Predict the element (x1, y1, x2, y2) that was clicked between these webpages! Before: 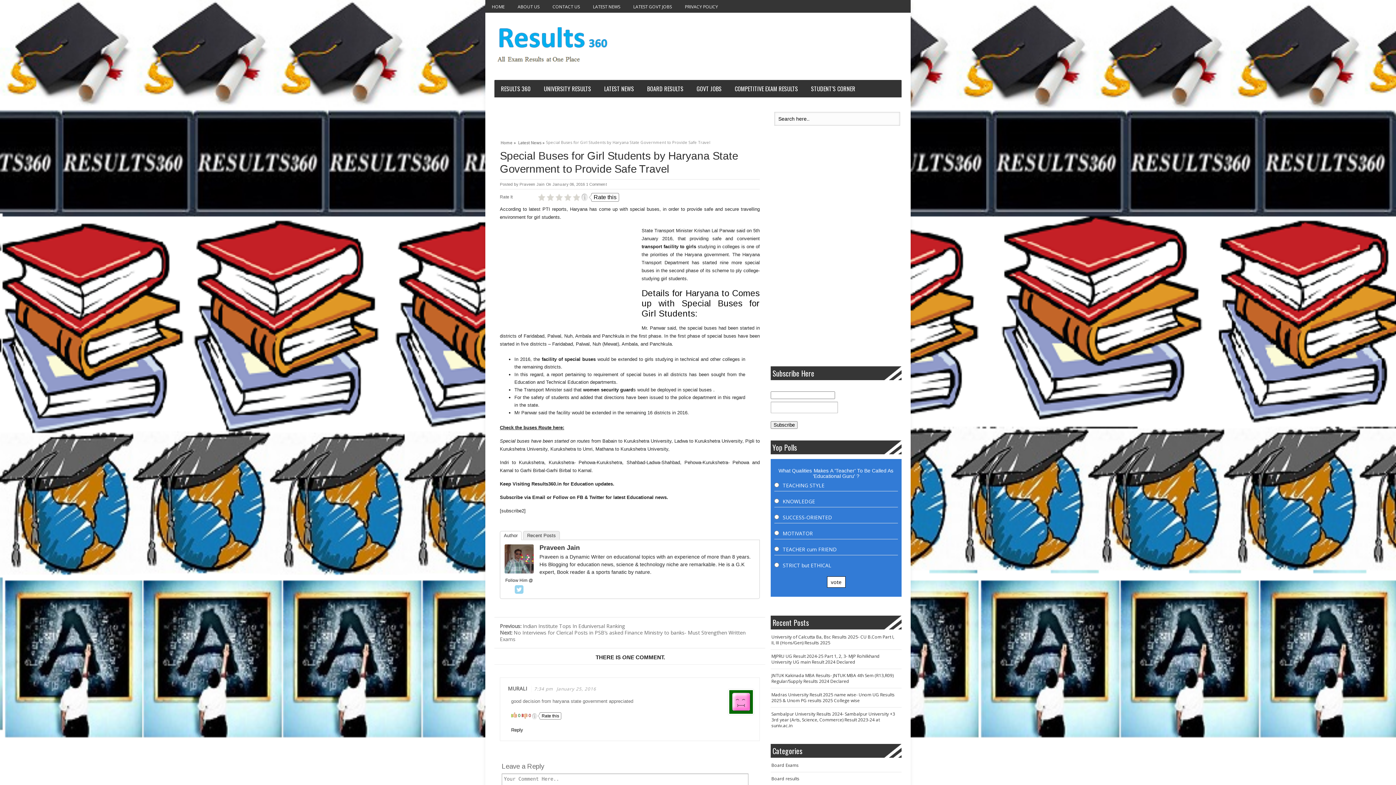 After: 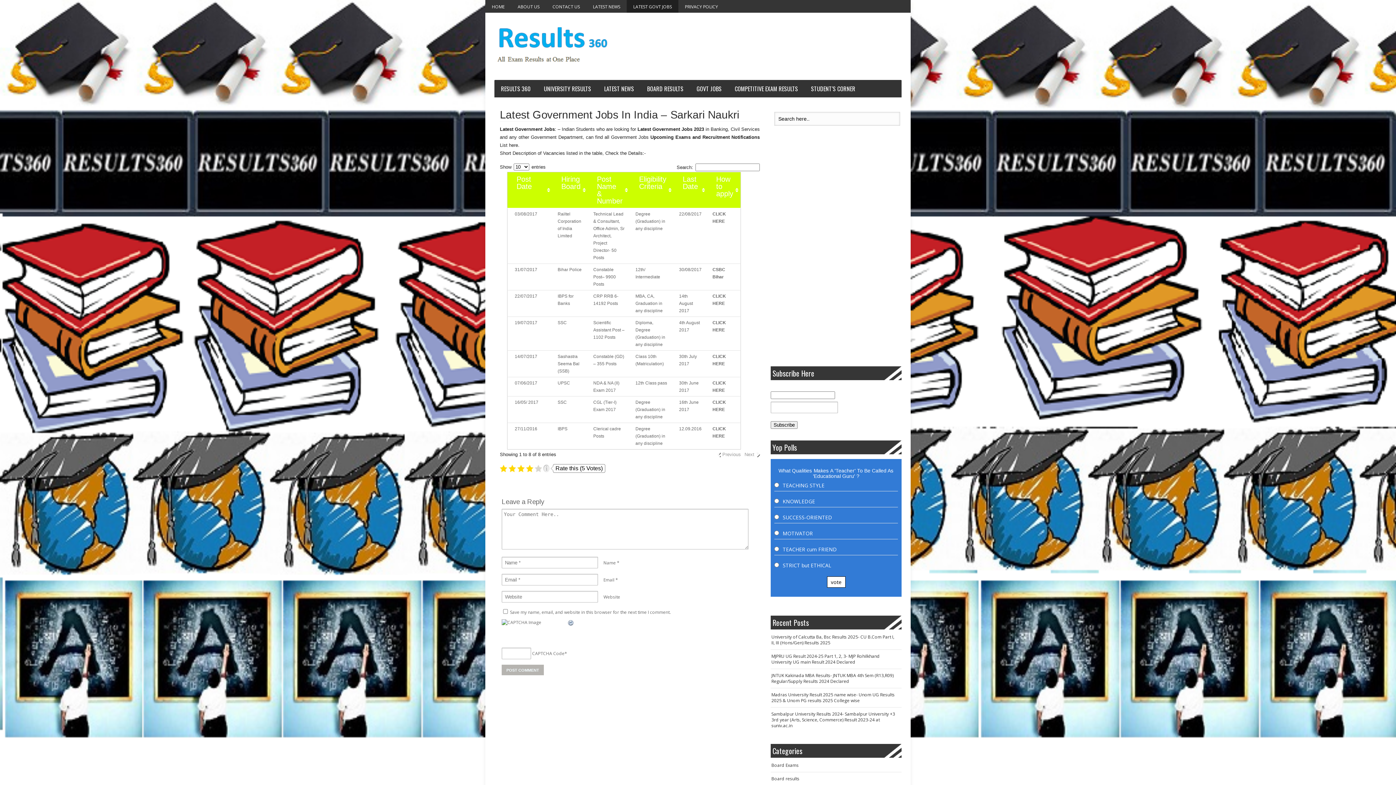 Action: bbox: (626, 0, 678, 12) label: LATEST GOVT JOBS